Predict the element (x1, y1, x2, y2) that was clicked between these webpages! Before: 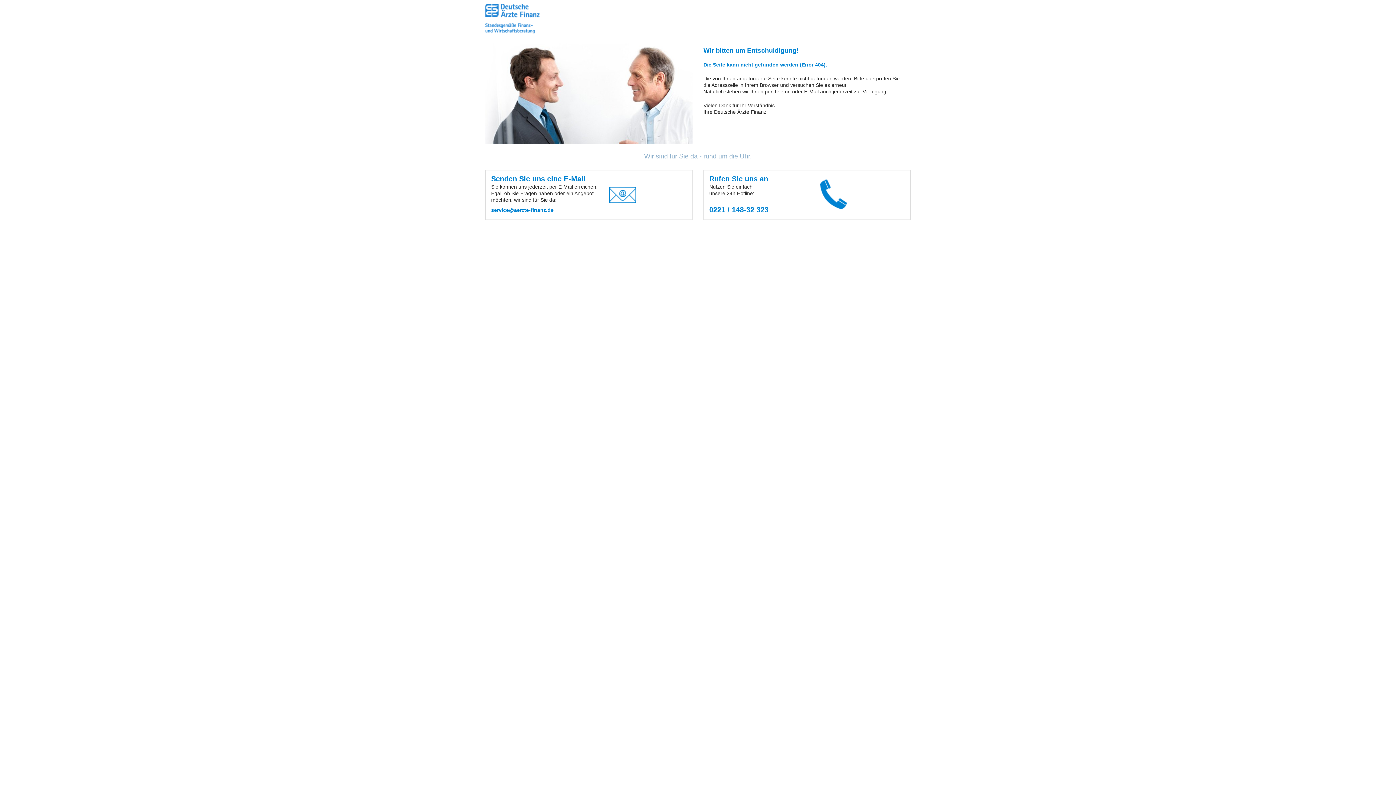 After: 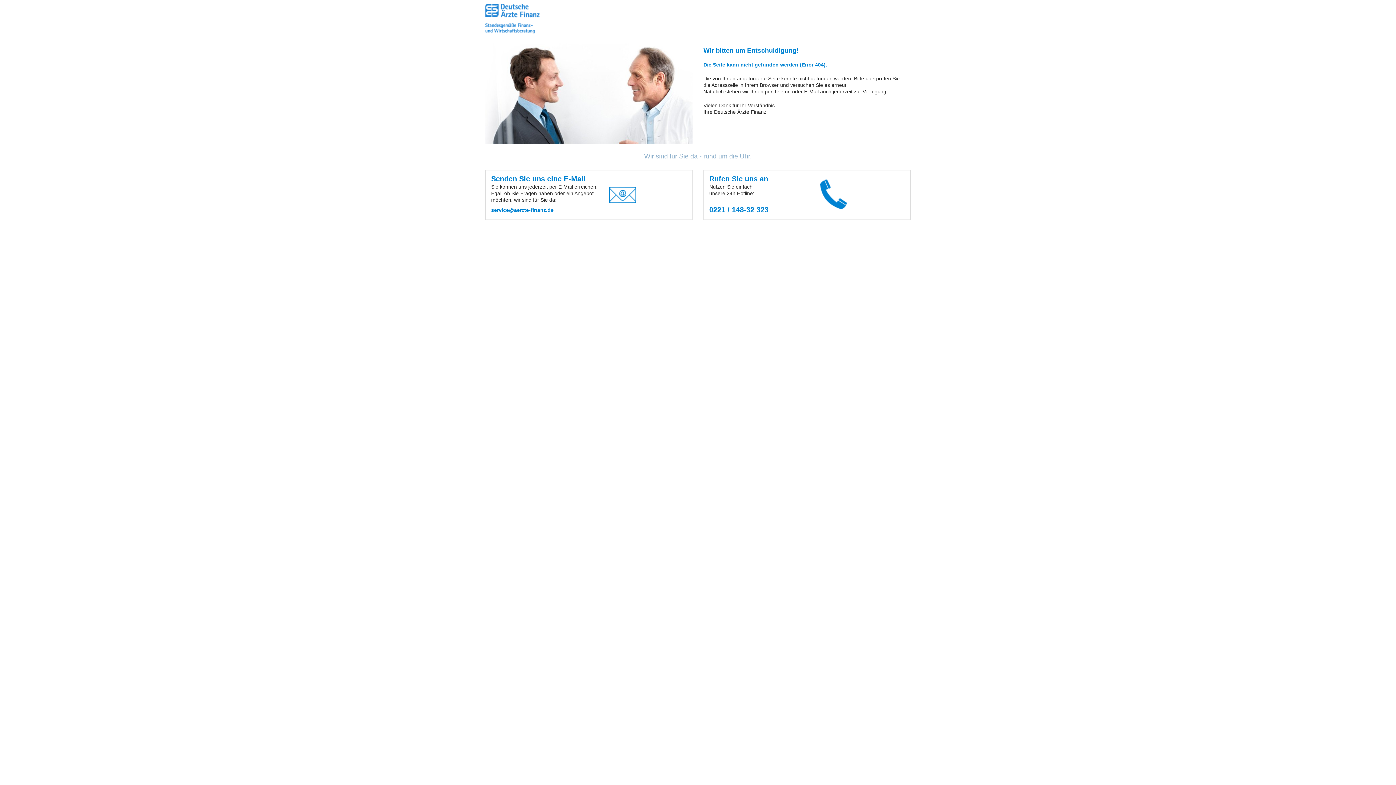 Action: bbox: (491, 207, 553, 213) label: service@aerzte-finanz.de